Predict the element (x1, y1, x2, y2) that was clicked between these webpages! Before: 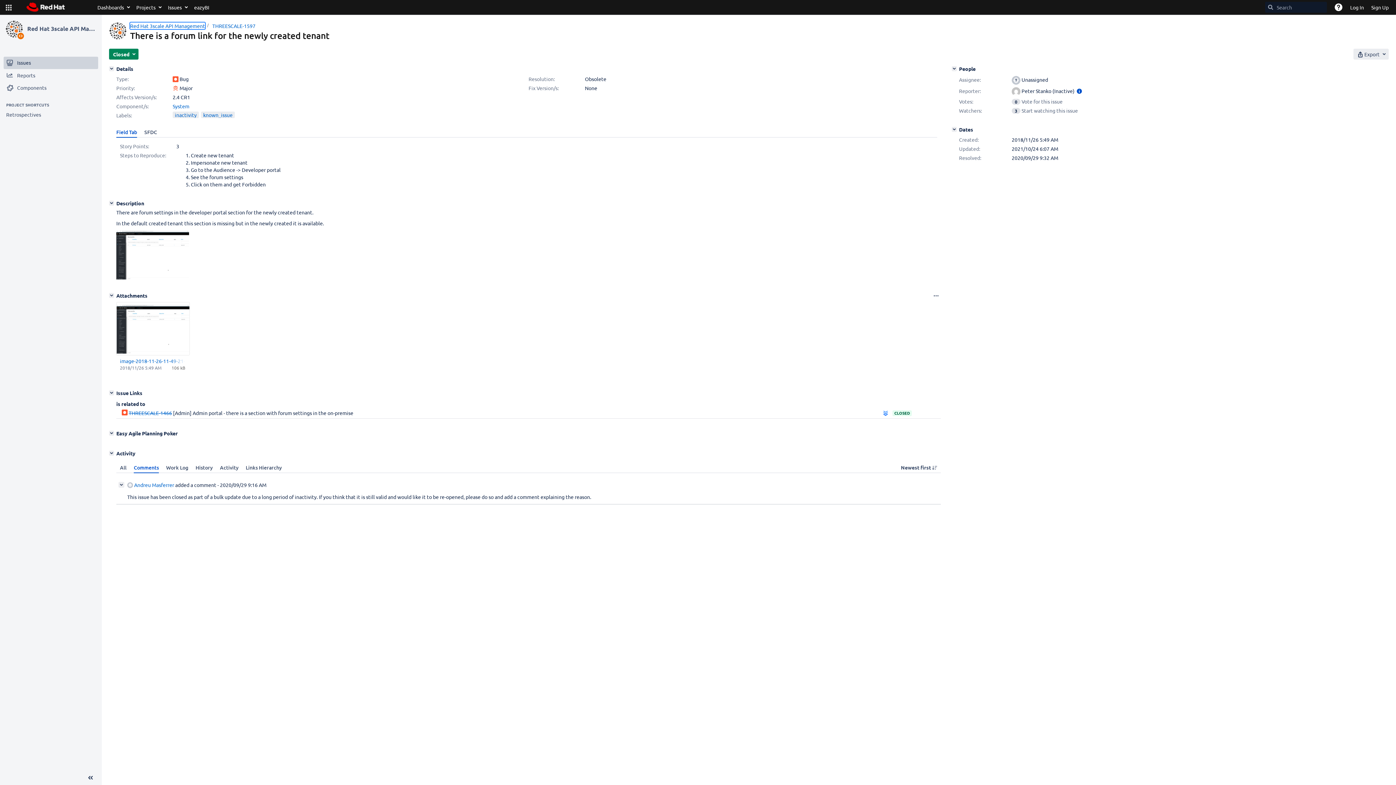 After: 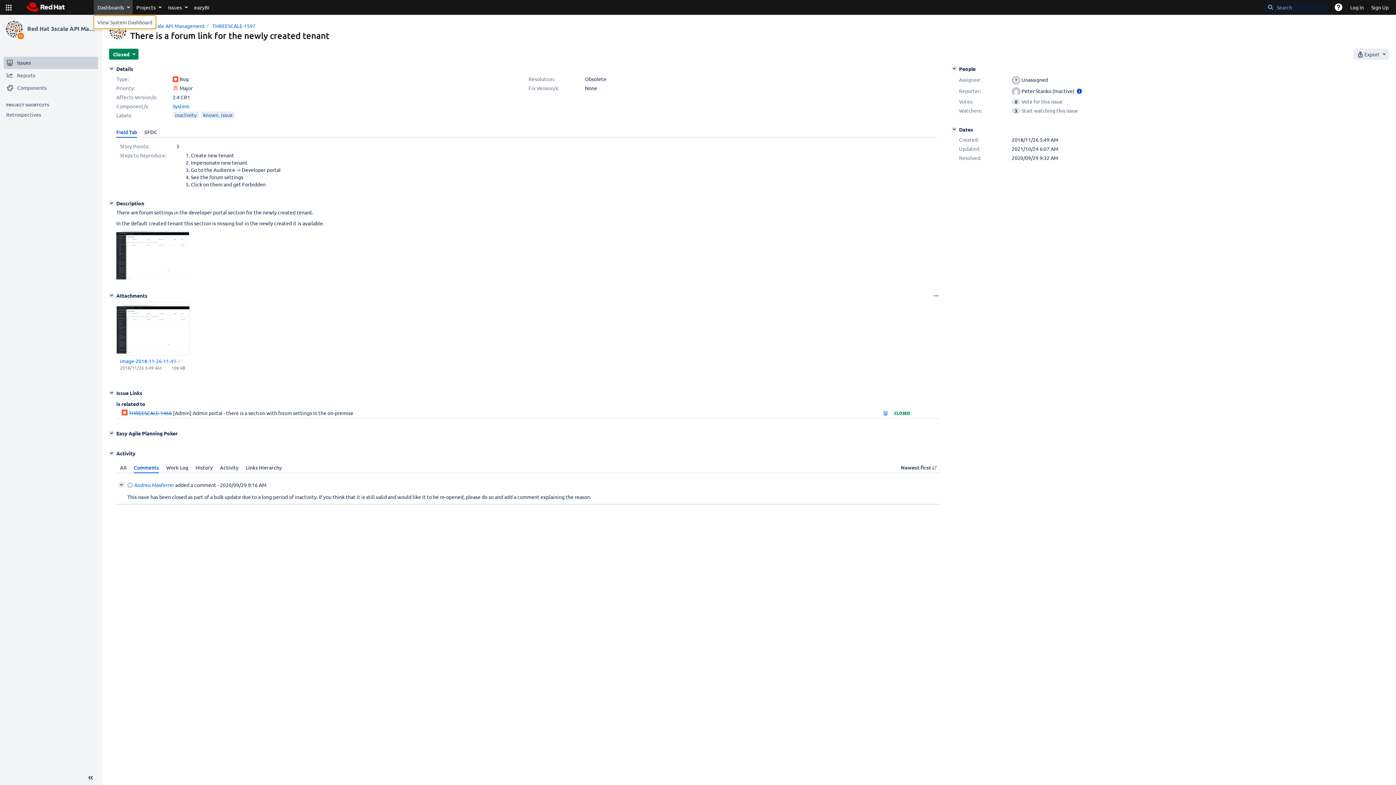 Action: label: Dashboards bbox: (93, 0, 132, 14)